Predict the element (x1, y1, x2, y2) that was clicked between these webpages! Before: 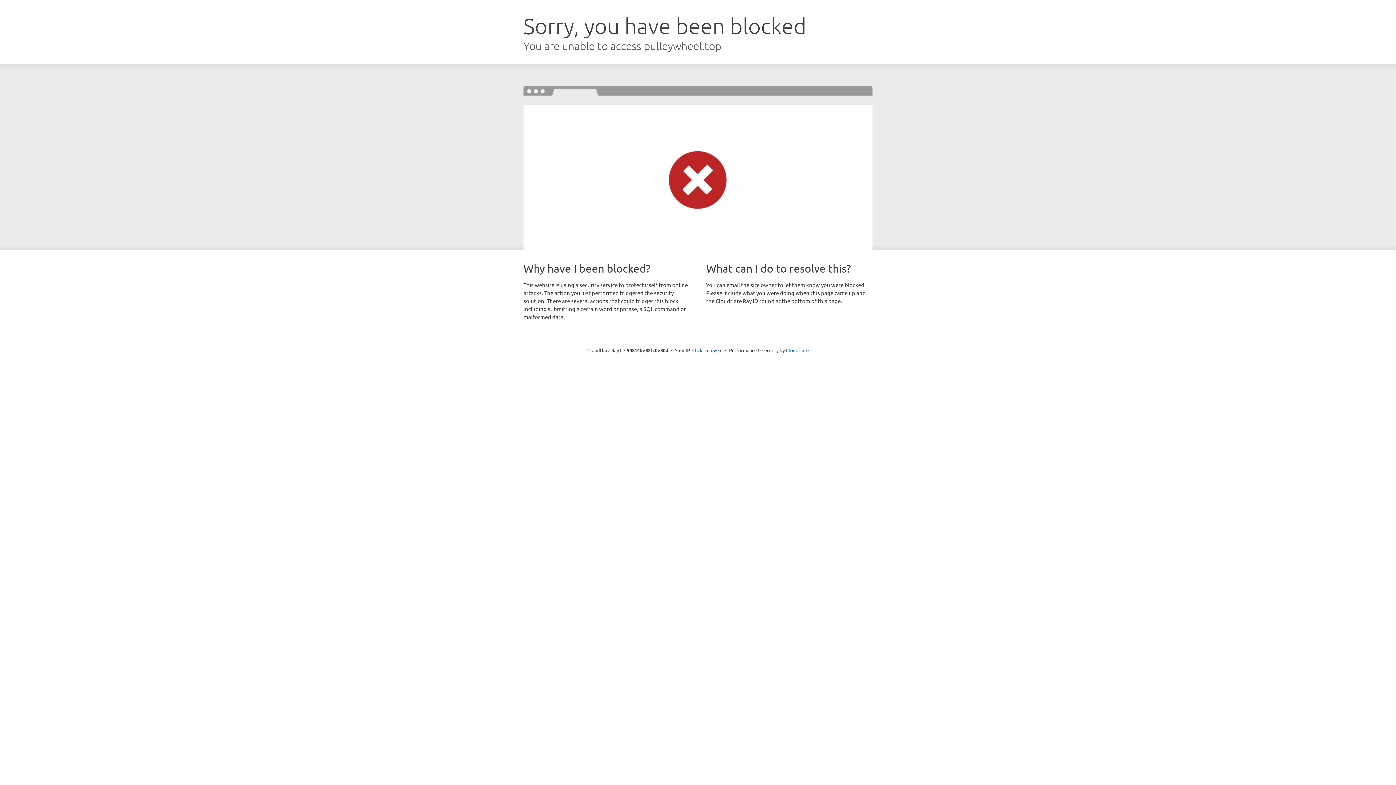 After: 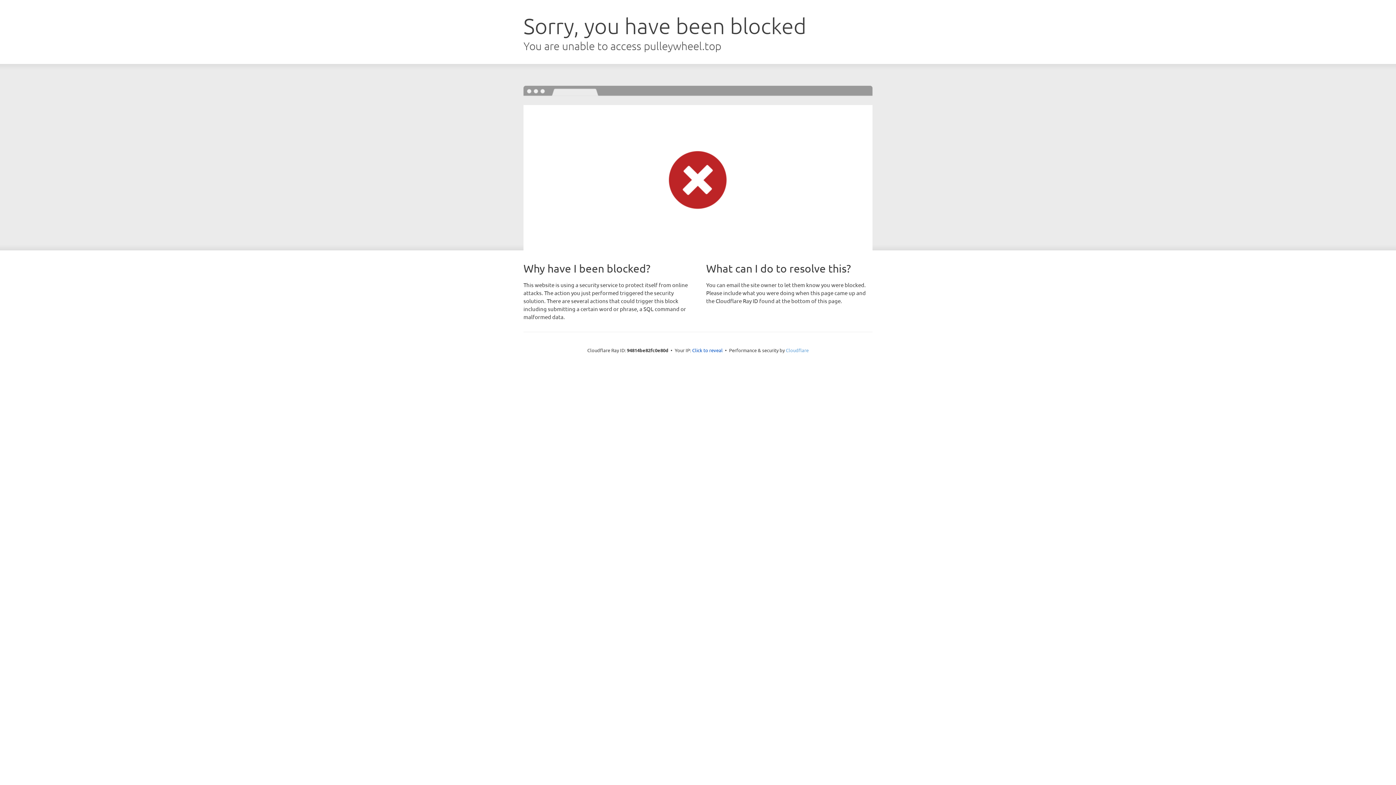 Action: bbox: (786, 347, 808, 353) label: Cloudflare